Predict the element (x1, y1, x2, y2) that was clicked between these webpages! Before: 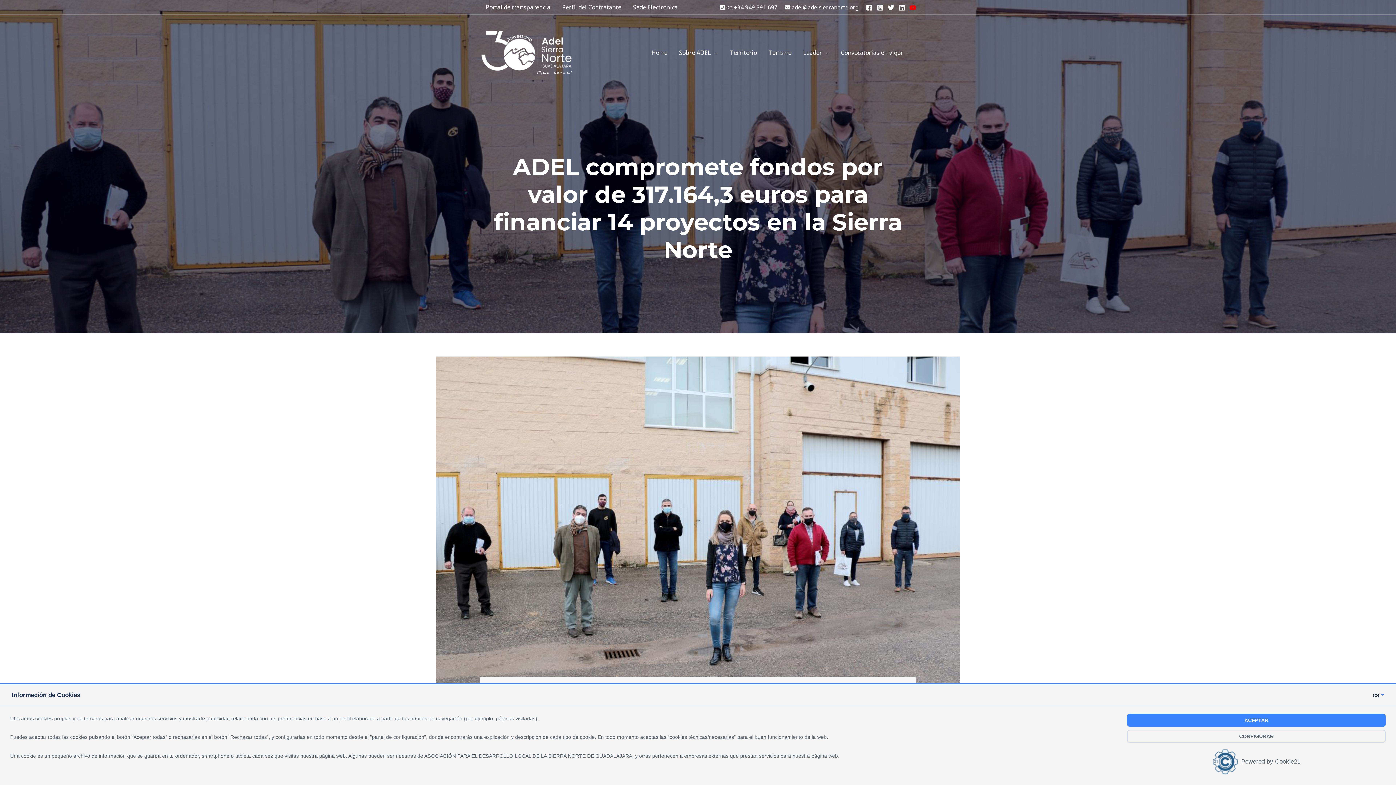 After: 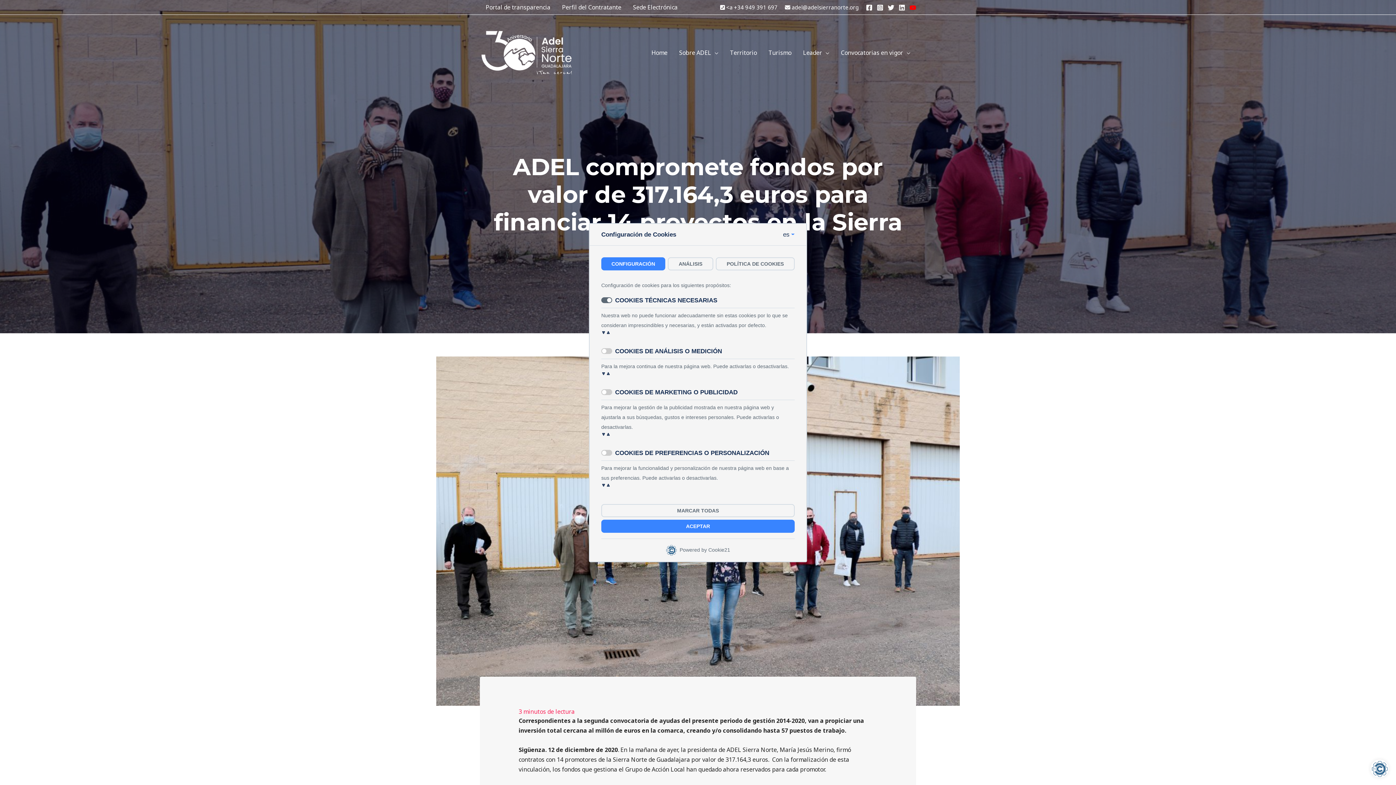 Action: label: CONFIGURAR bbox: (1127, 730, 1386, 743)